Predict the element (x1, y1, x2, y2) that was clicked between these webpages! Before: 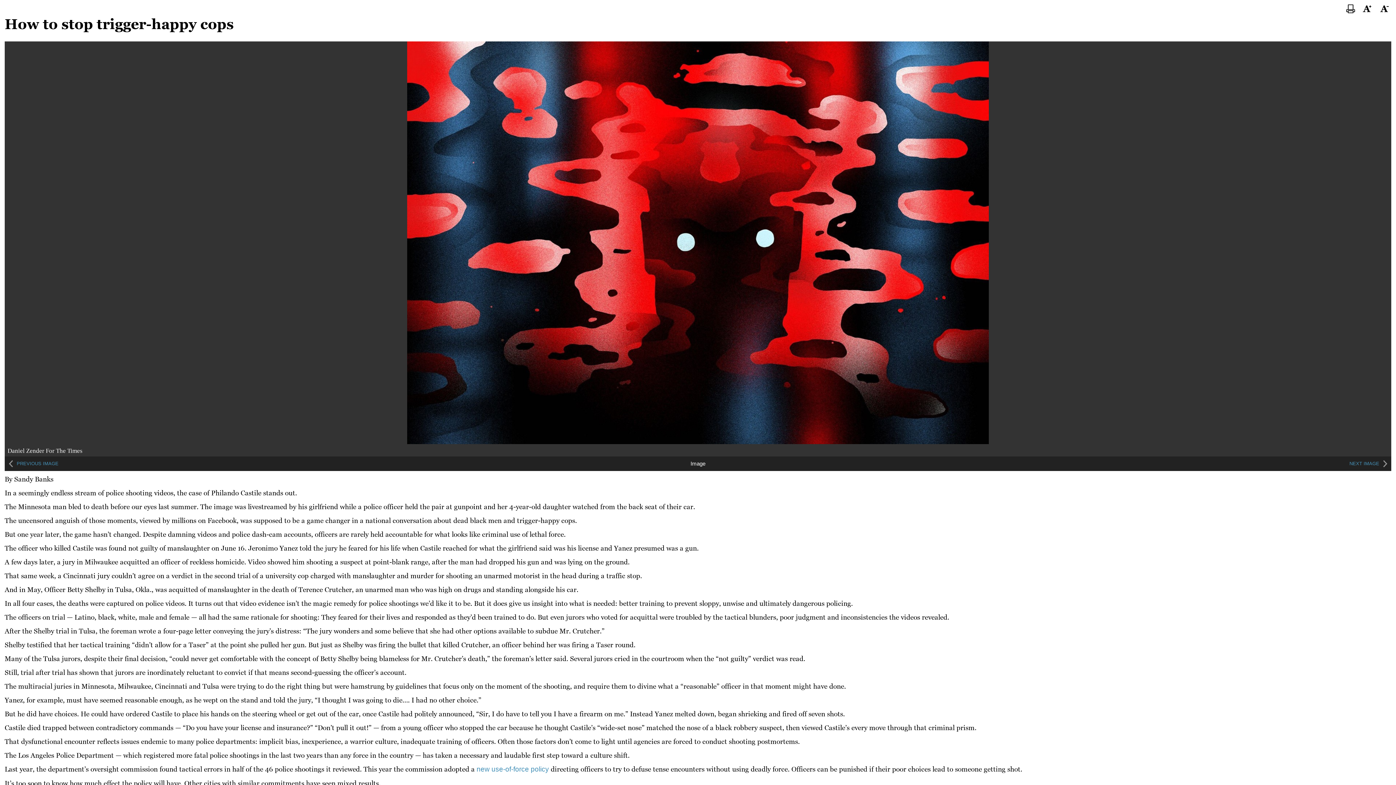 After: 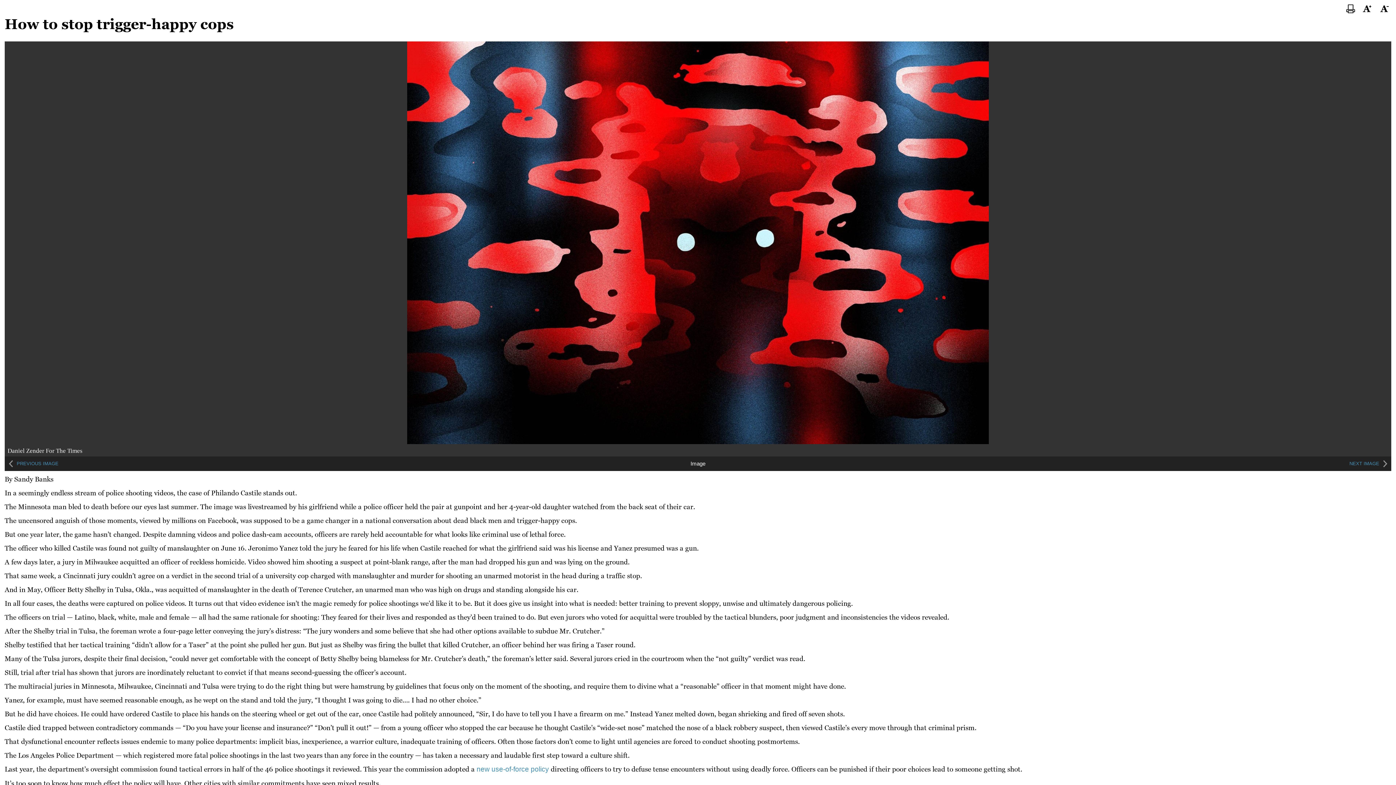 Action: label: NEXT IMAGE bbox: (1349, 456, 1389, 471)